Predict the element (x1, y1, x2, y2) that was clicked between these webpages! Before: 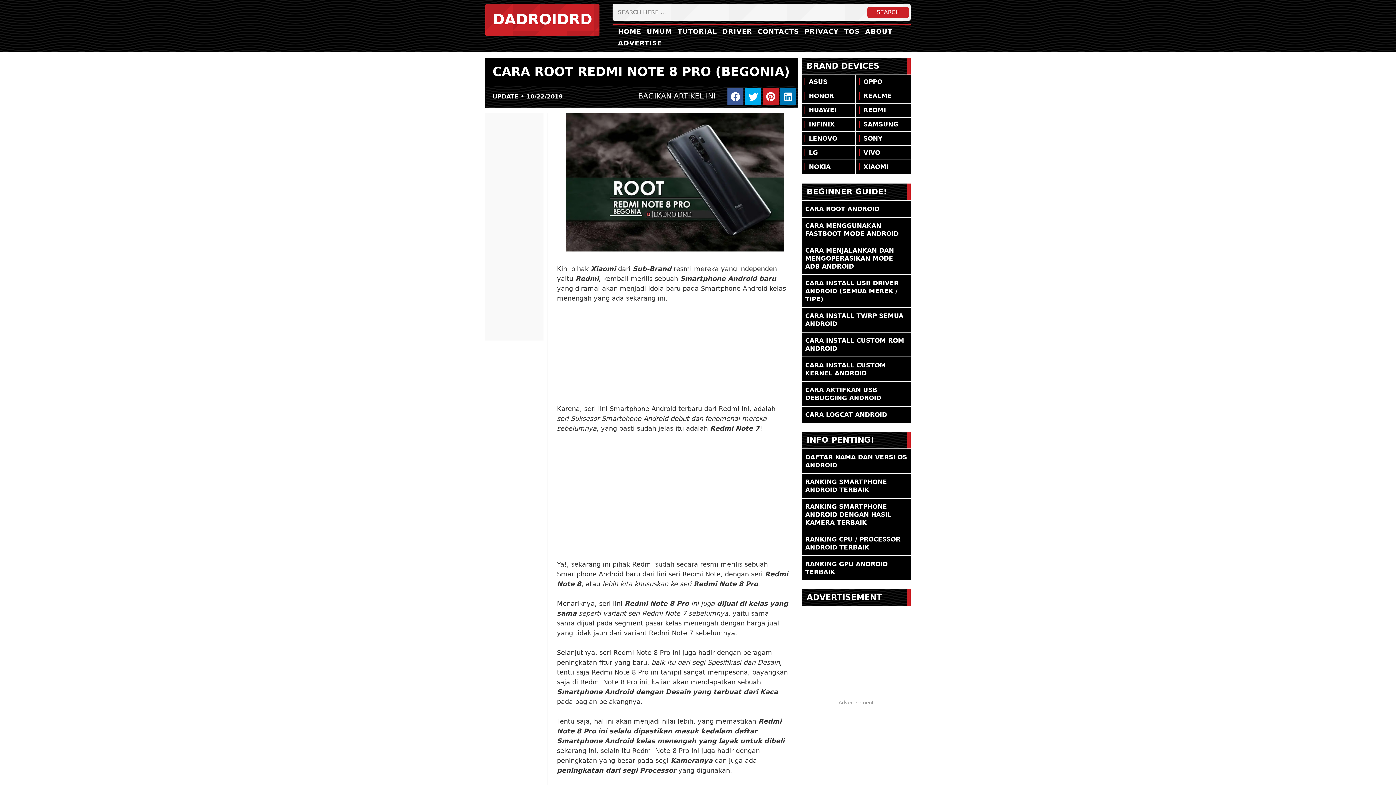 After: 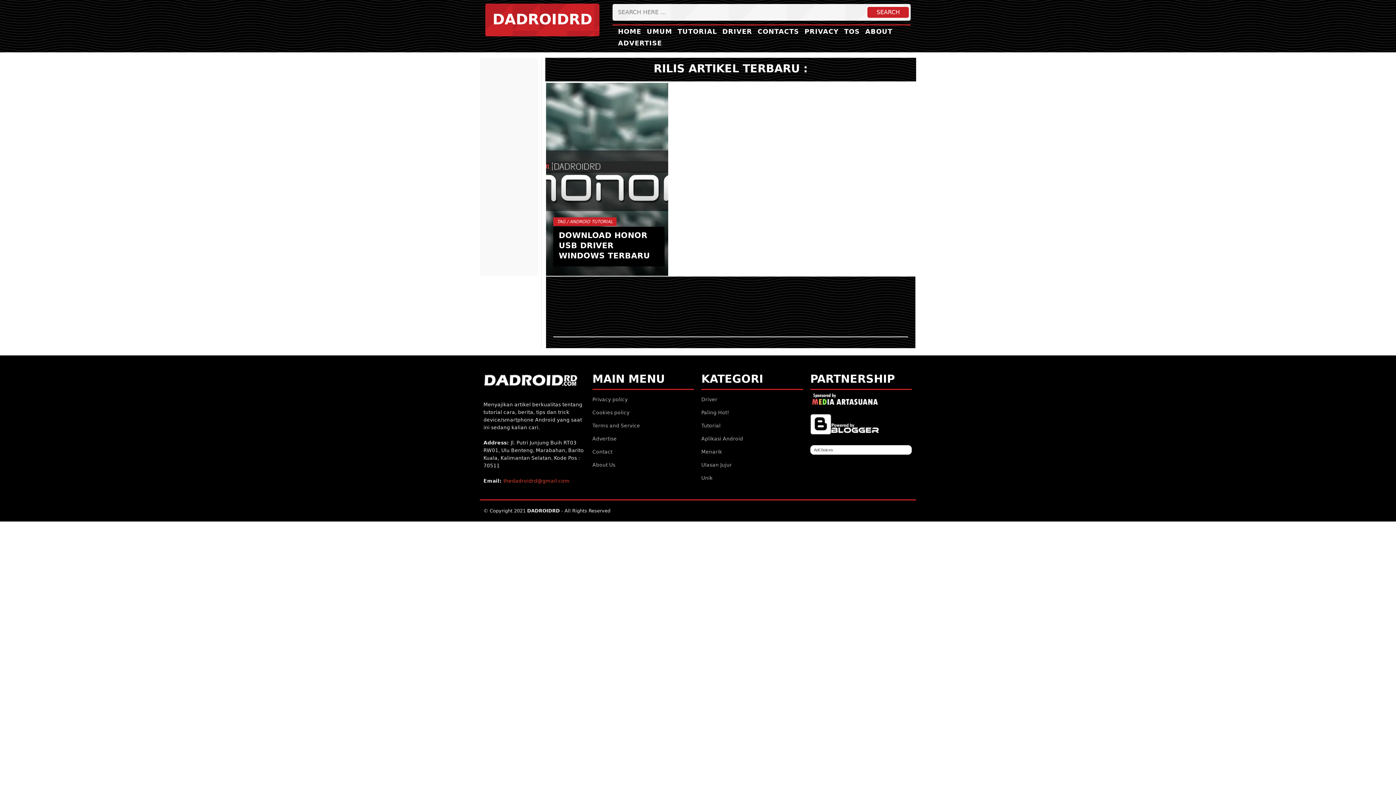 Action: label: HONOR bbox: (804, 92, 834, 99)